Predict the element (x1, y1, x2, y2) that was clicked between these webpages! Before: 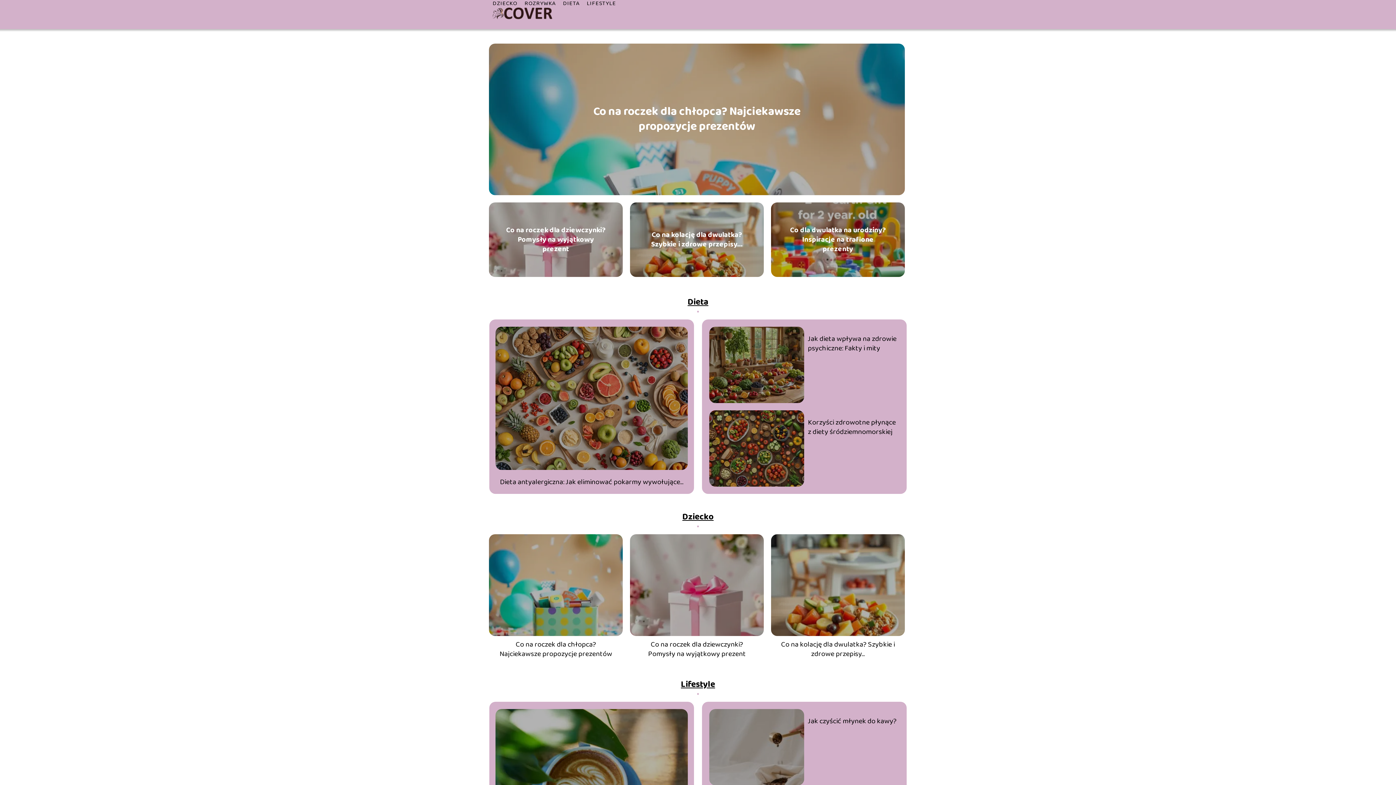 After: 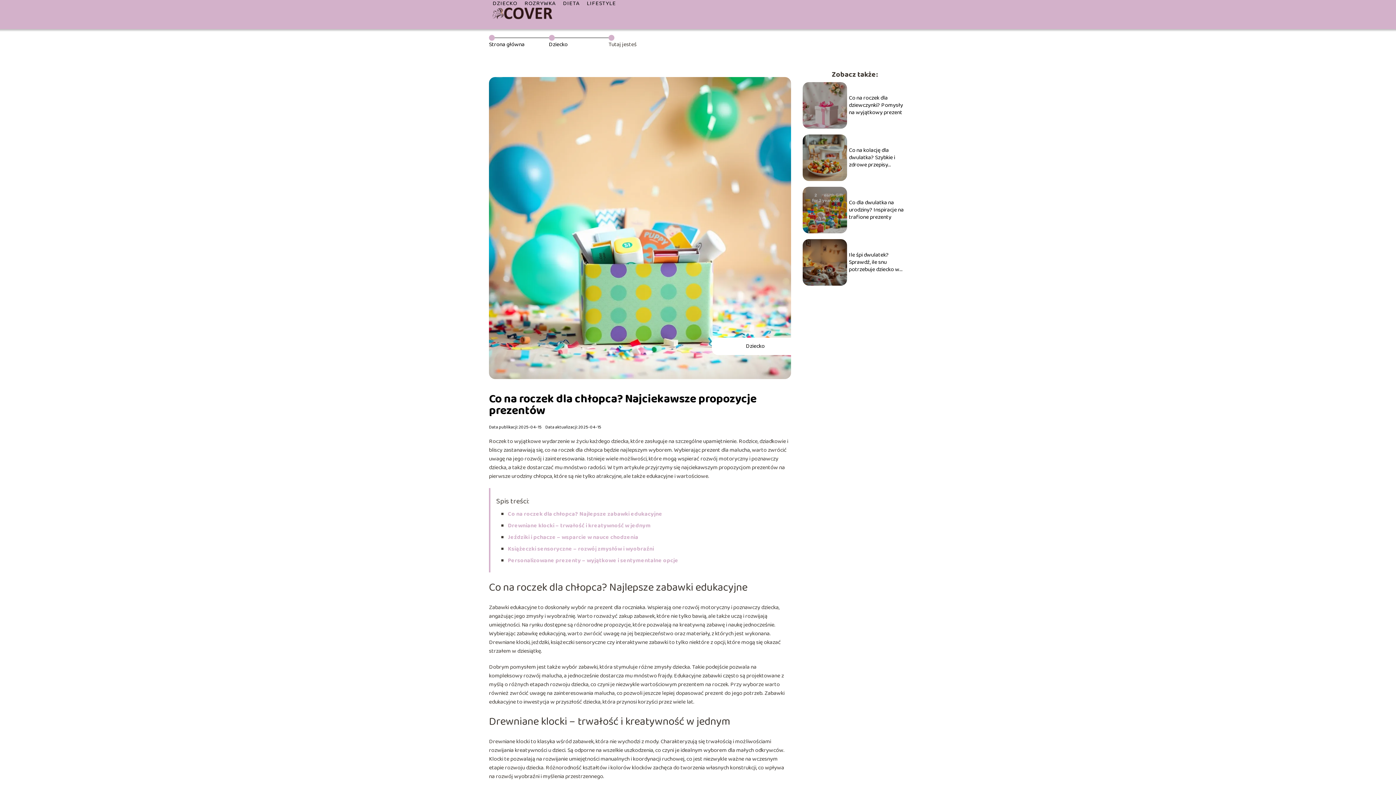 Action: label: Co na roczek dla chłopca? Najciekawsze propozycje prezentów bbox: (499, 639, 612, 660)